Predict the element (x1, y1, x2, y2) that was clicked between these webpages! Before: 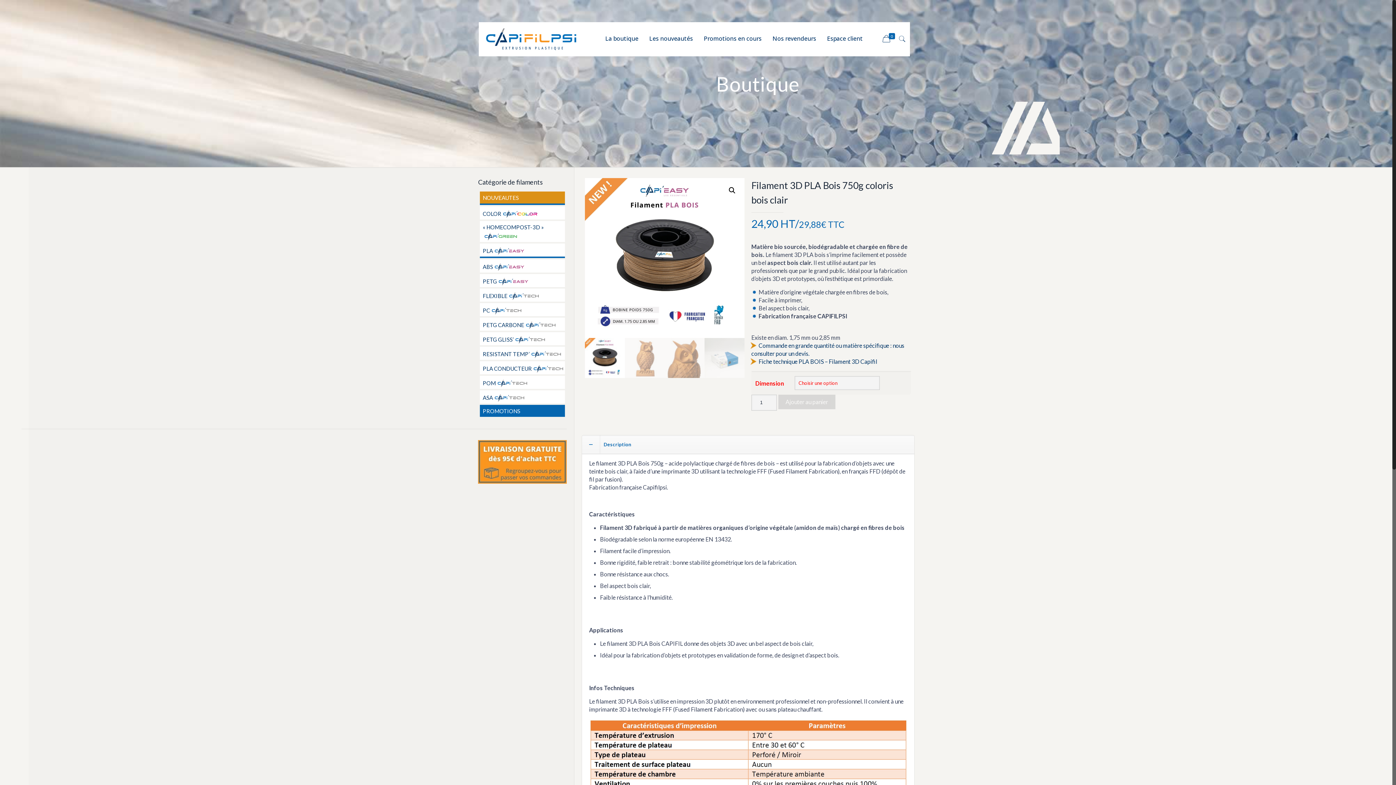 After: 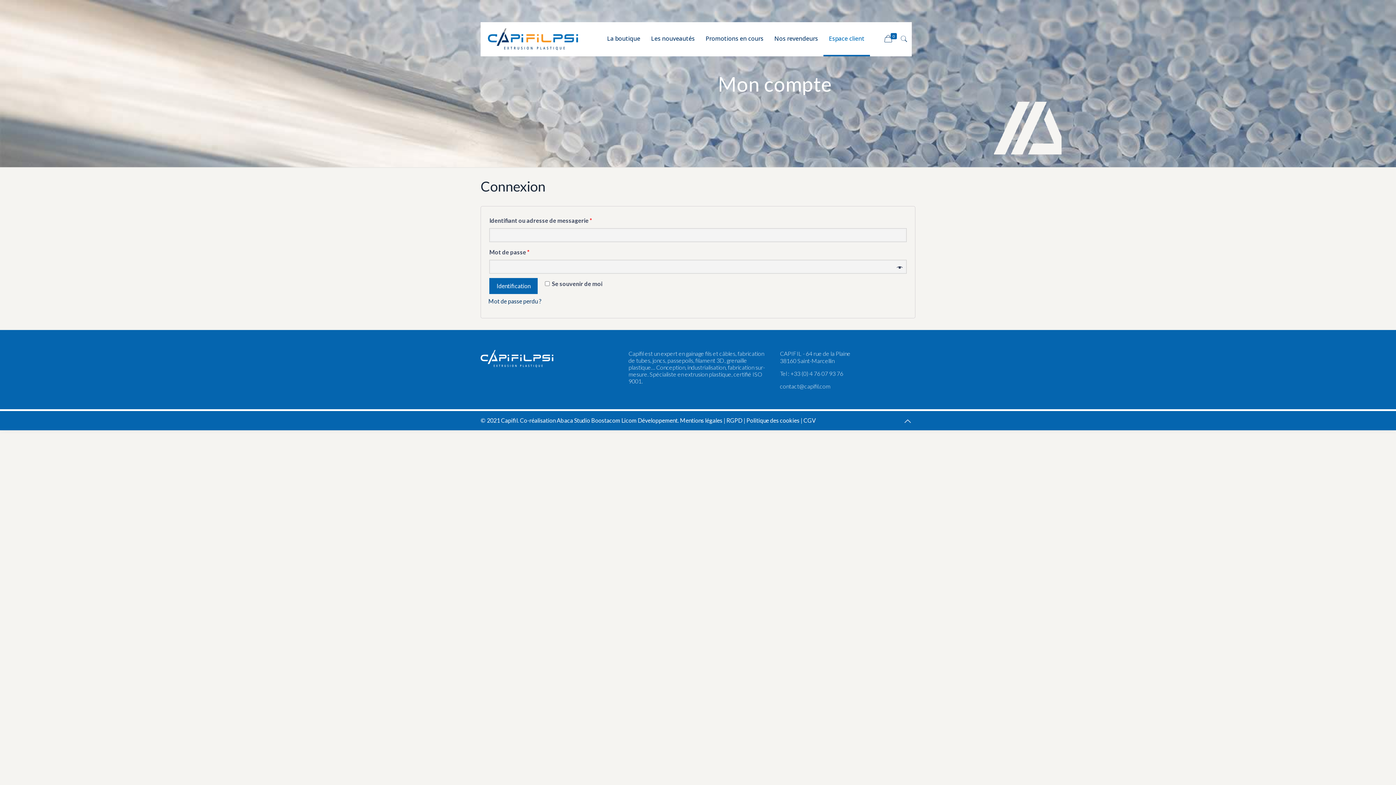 Action: bbox: (821, 22, 868, 54) label: Espace client